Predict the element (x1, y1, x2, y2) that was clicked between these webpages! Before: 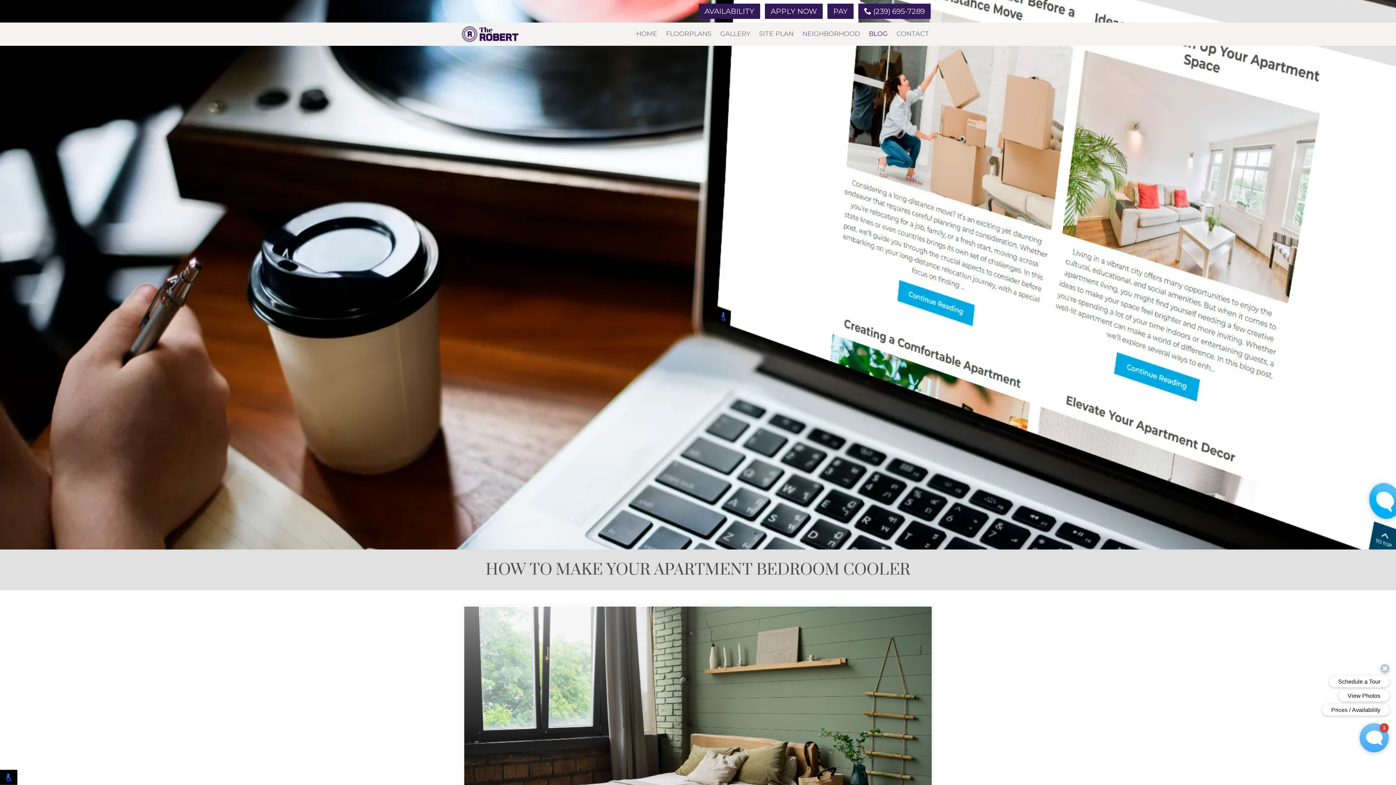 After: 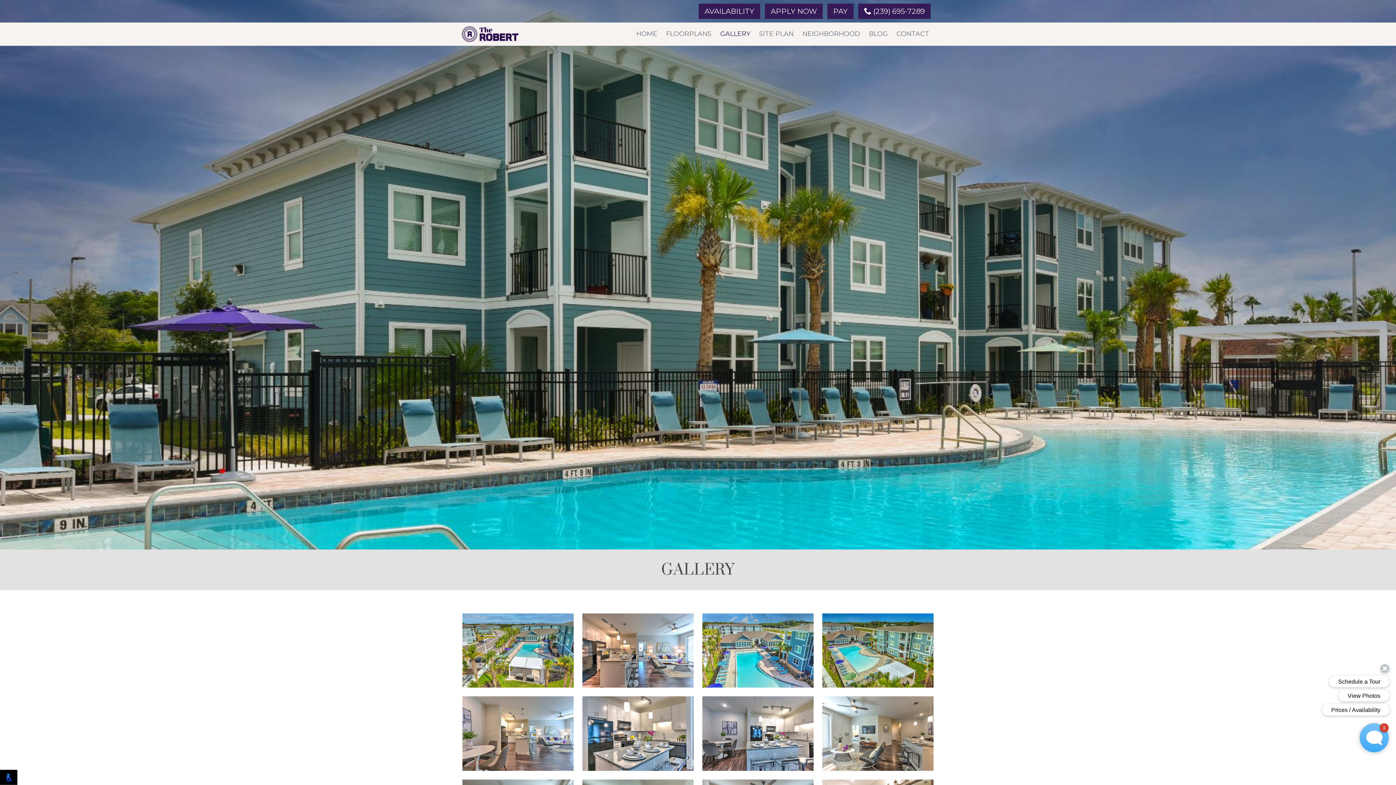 Action: bbox: (716, 22, 754, 45) label: GALLERY